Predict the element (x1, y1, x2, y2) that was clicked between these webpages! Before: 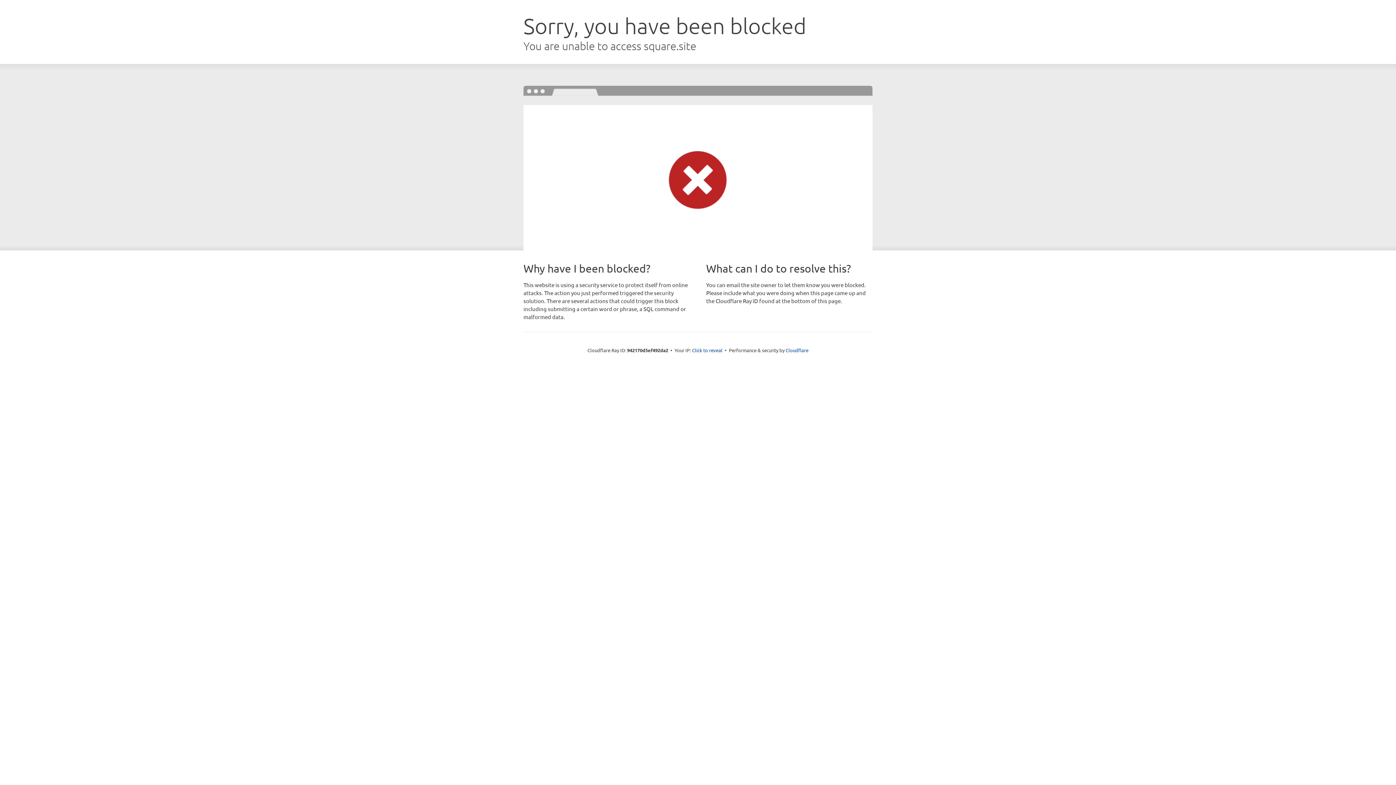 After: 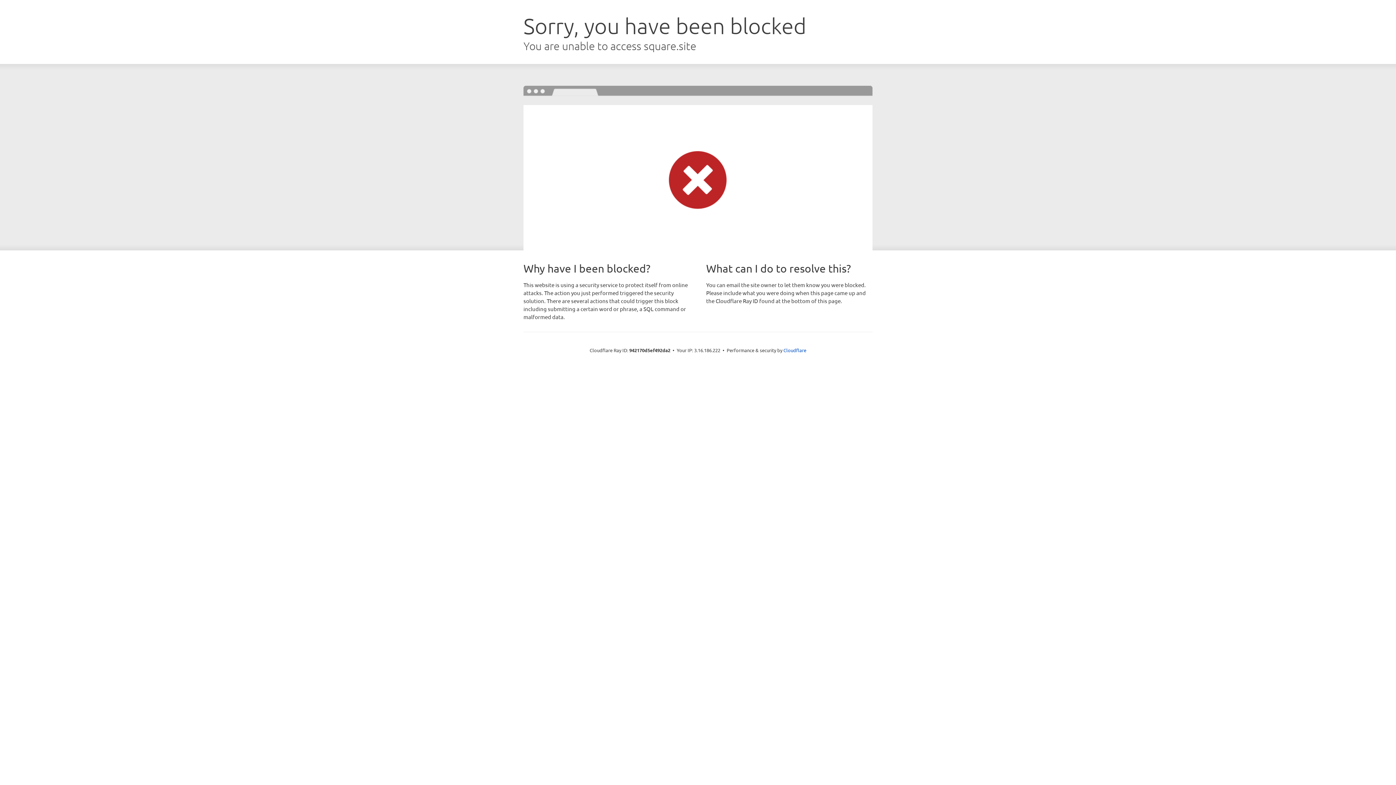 Action: bbox: (692, 346, 722, 353) label: Click to reveal